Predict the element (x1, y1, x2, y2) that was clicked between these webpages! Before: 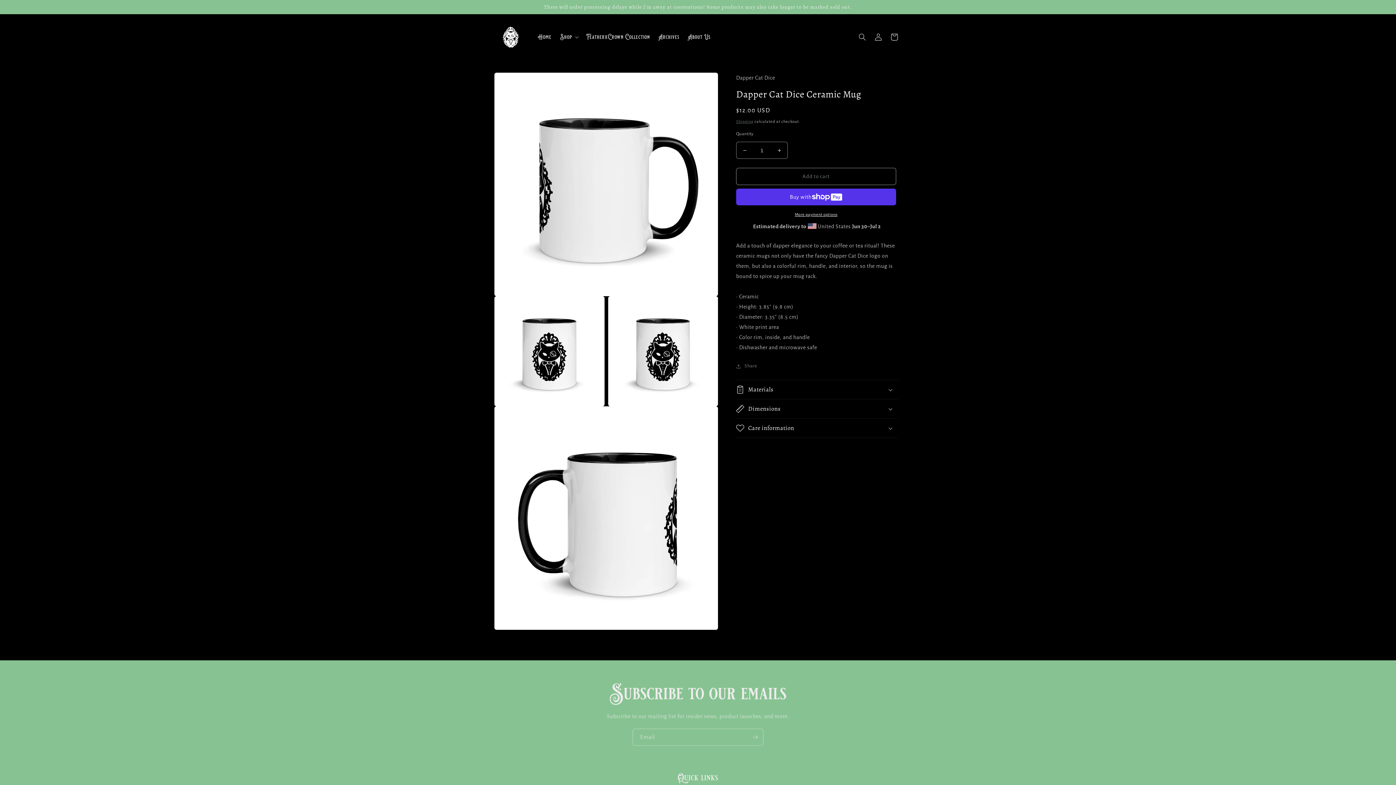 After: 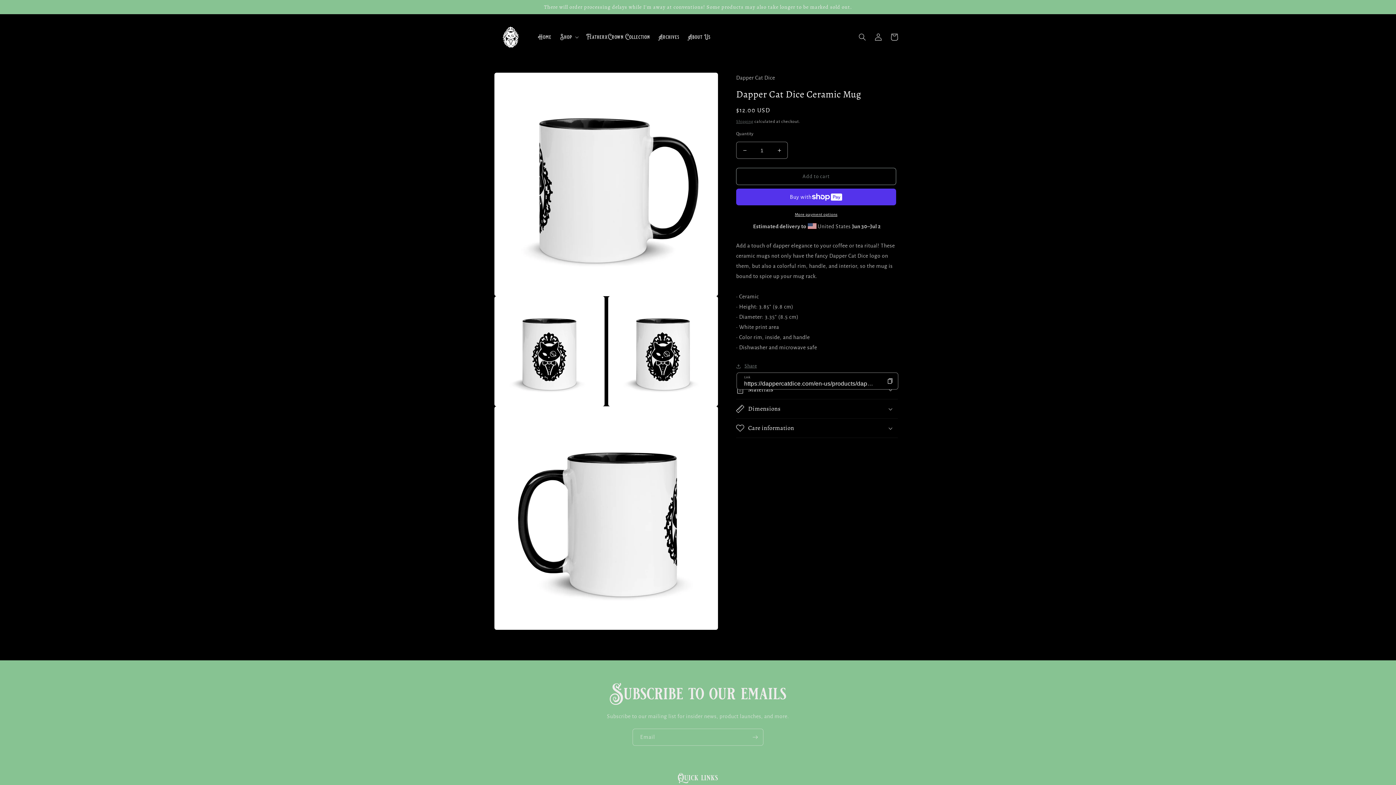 Action: bbox: (736, 361, 757, 370) label: Share